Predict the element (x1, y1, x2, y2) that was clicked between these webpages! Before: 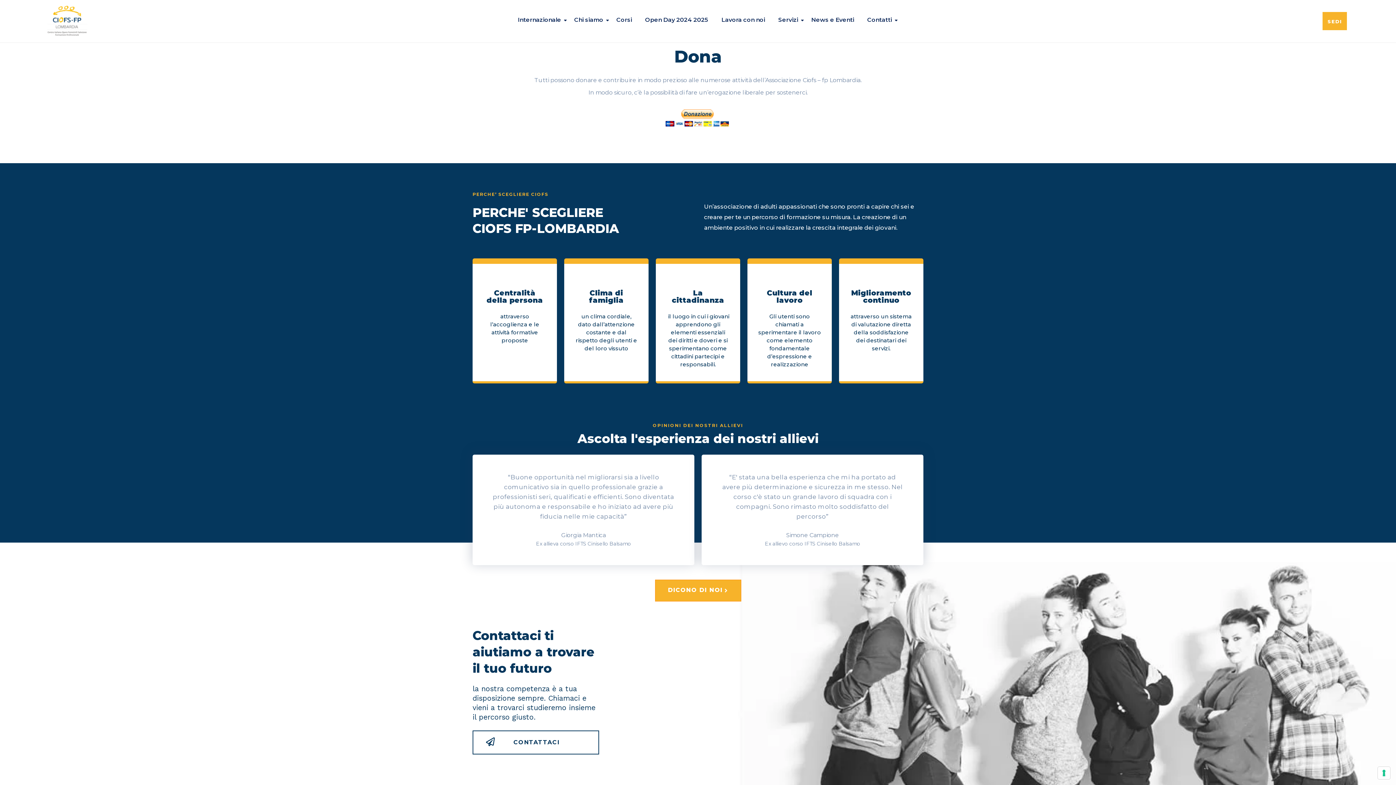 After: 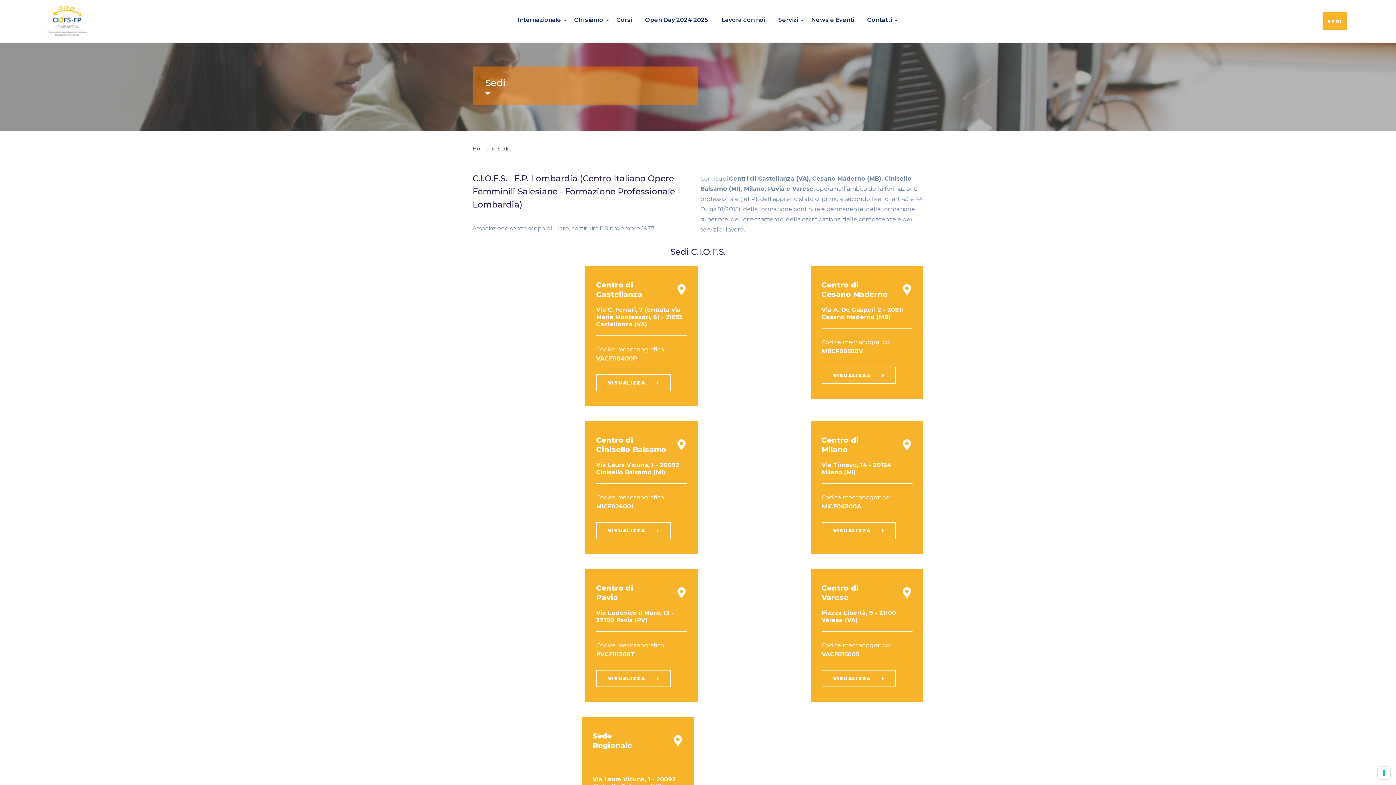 Action: label: Contatti bbox: (867, 8, 895, 30)